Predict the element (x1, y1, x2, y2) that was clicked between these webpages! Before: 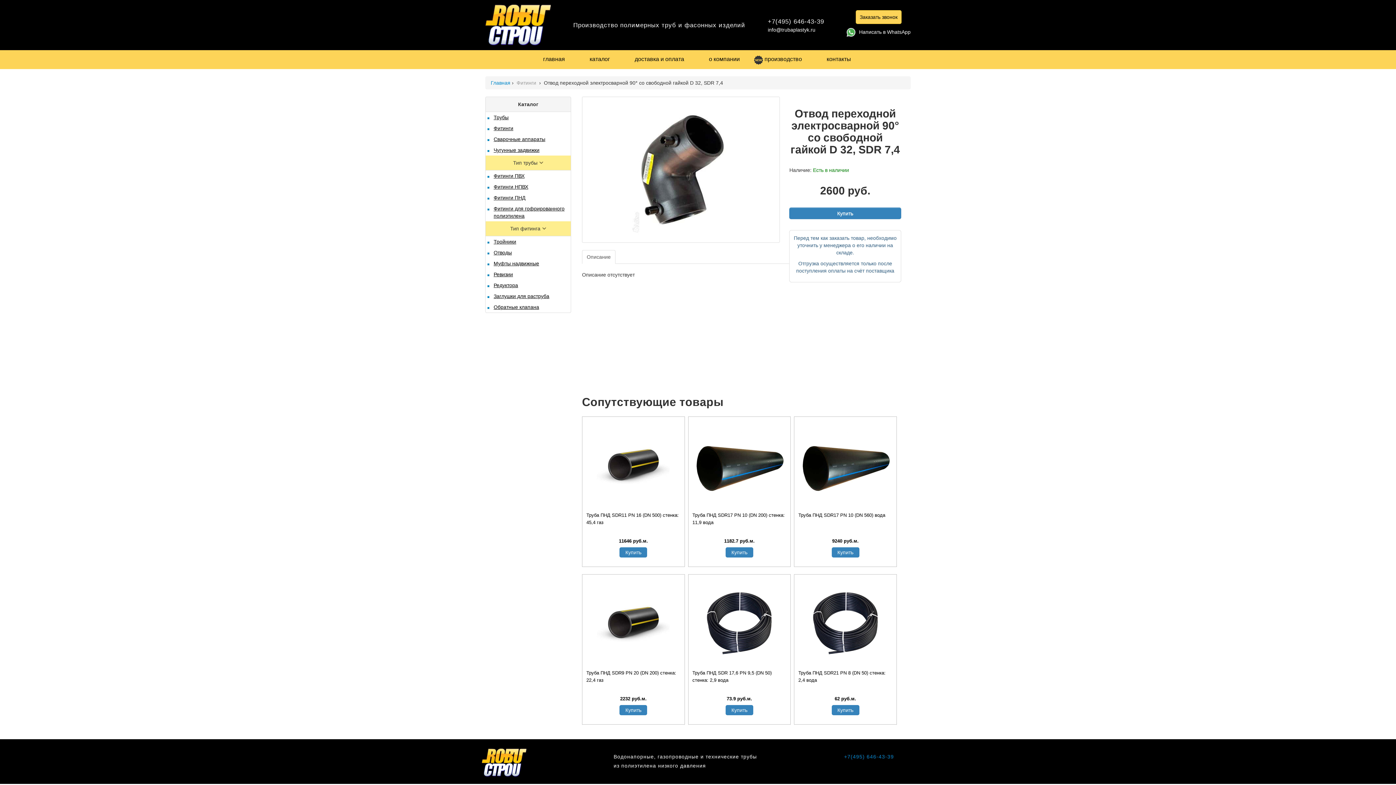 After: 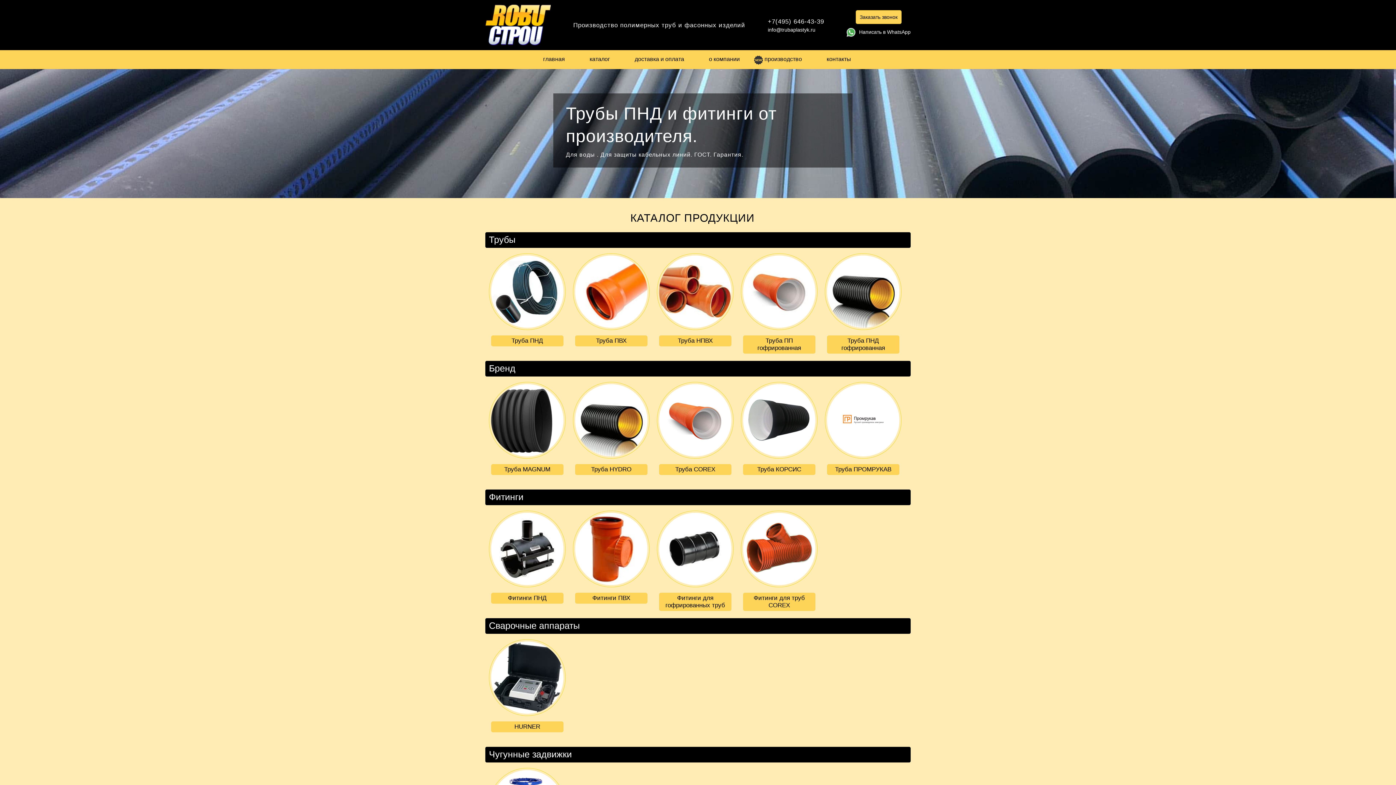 Action: bbox: (485, 21, 550, 27)